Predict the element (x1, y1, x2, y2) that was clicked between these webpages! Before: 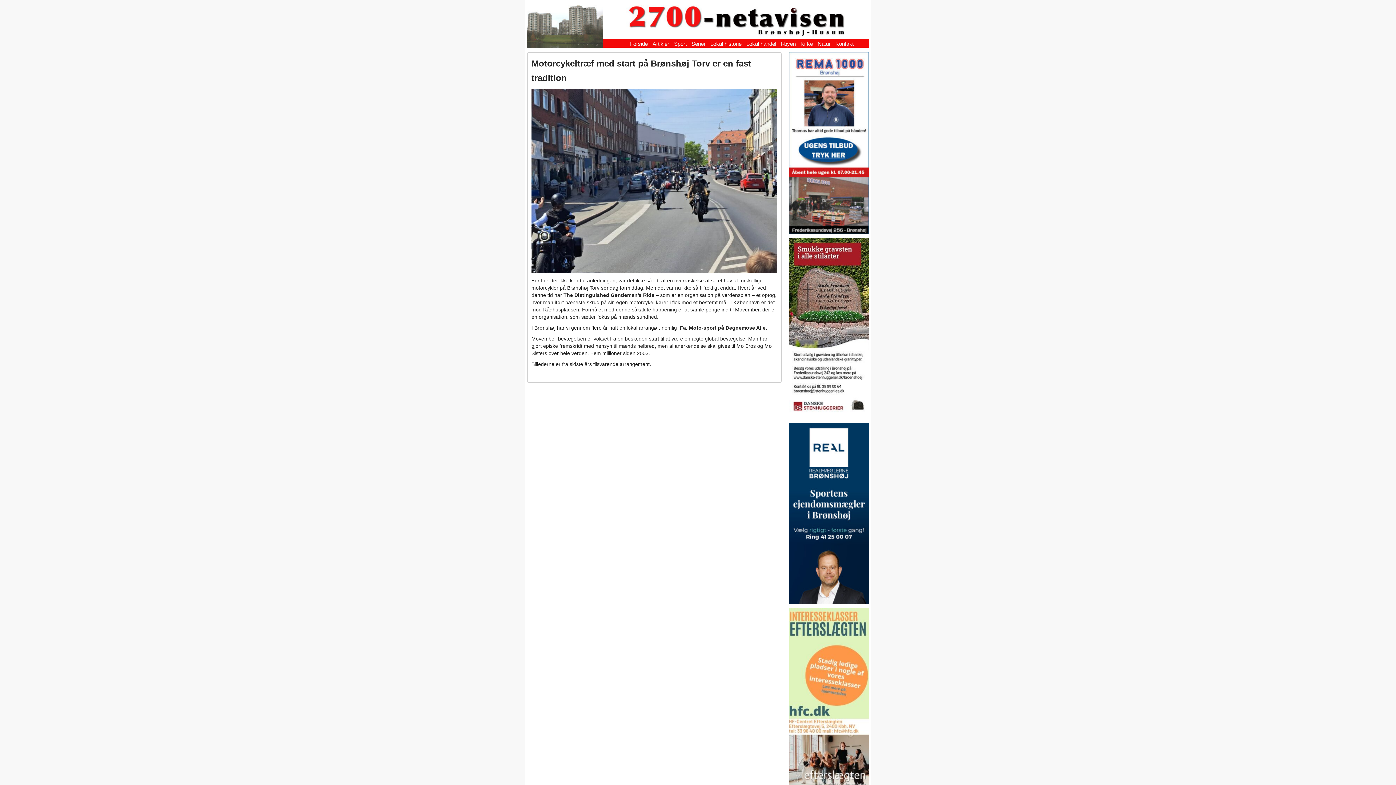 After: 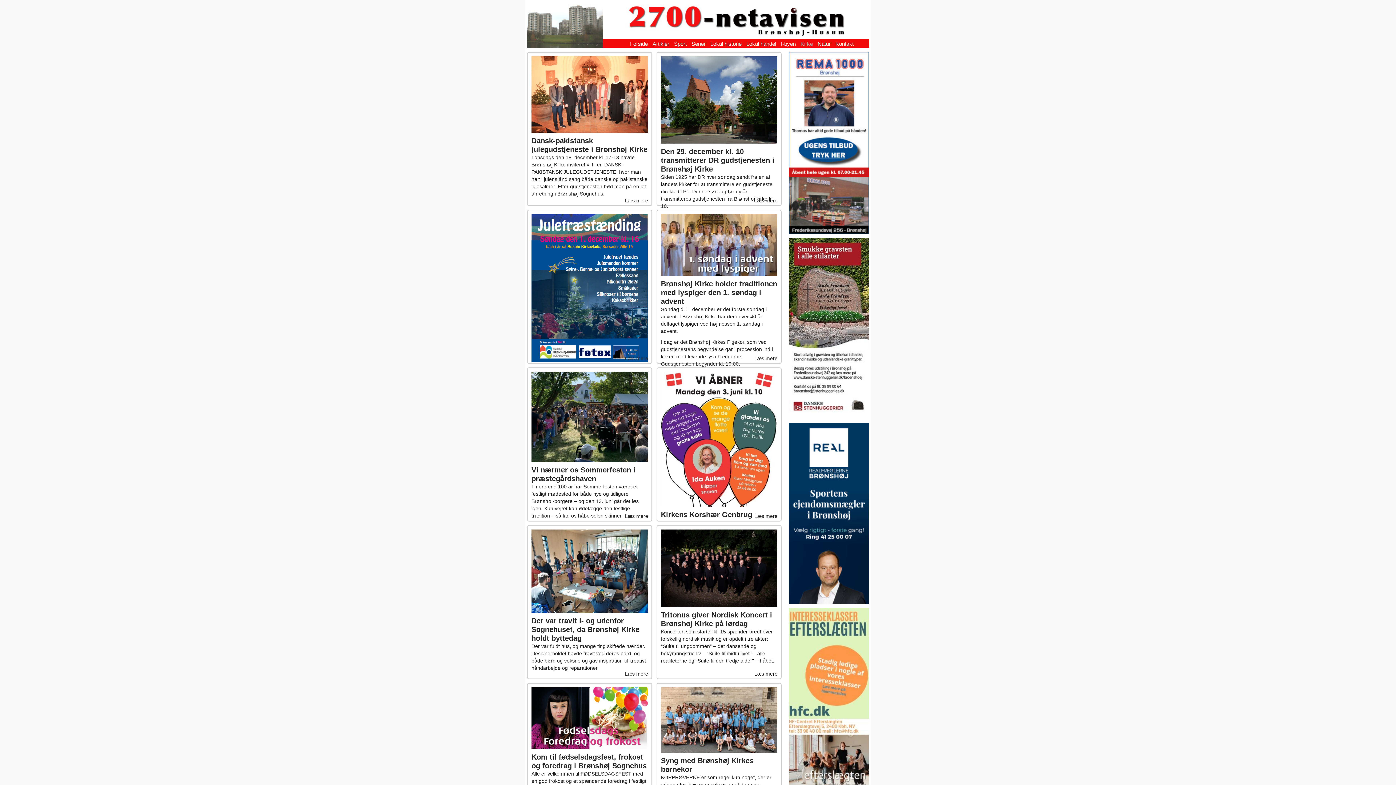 Action: label: Kirke bbox: (800, 40, 813, 46)